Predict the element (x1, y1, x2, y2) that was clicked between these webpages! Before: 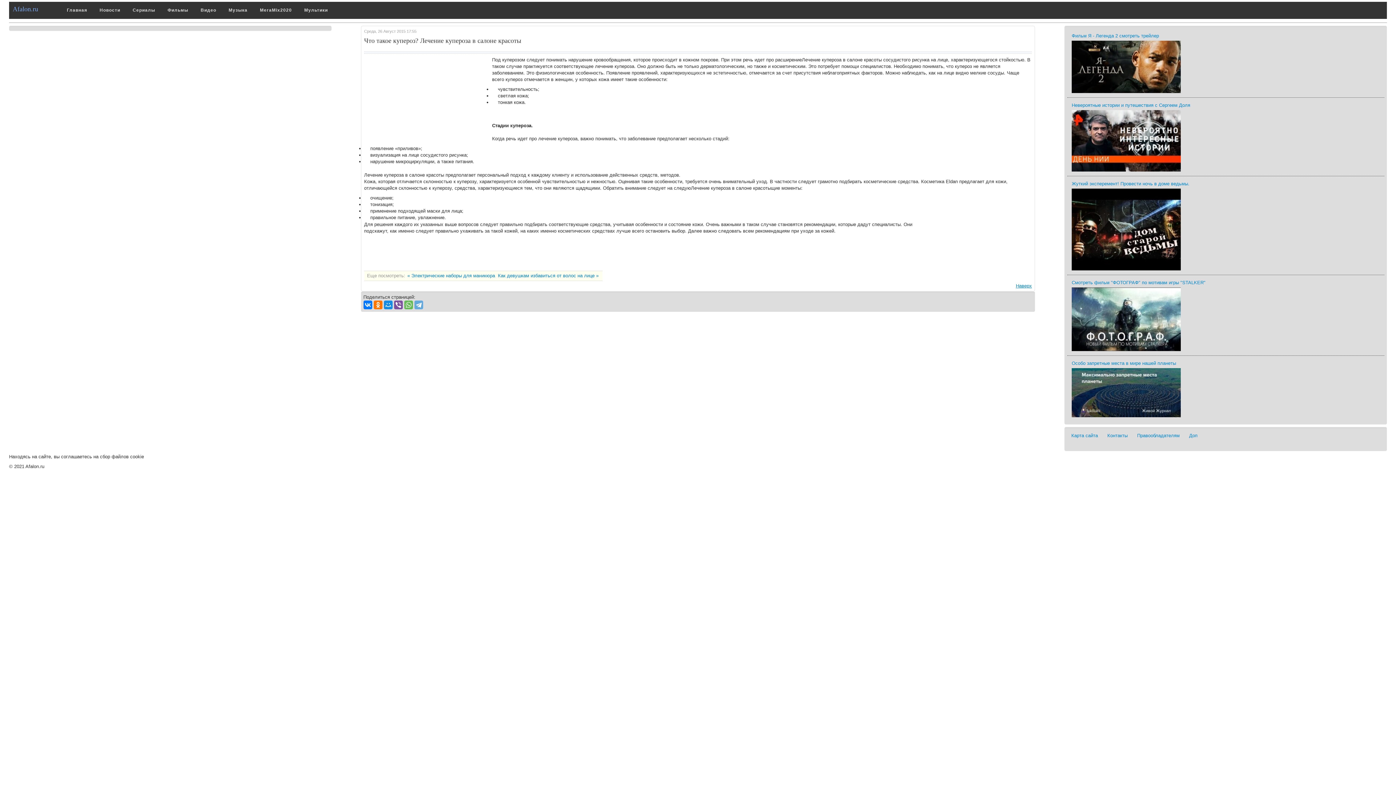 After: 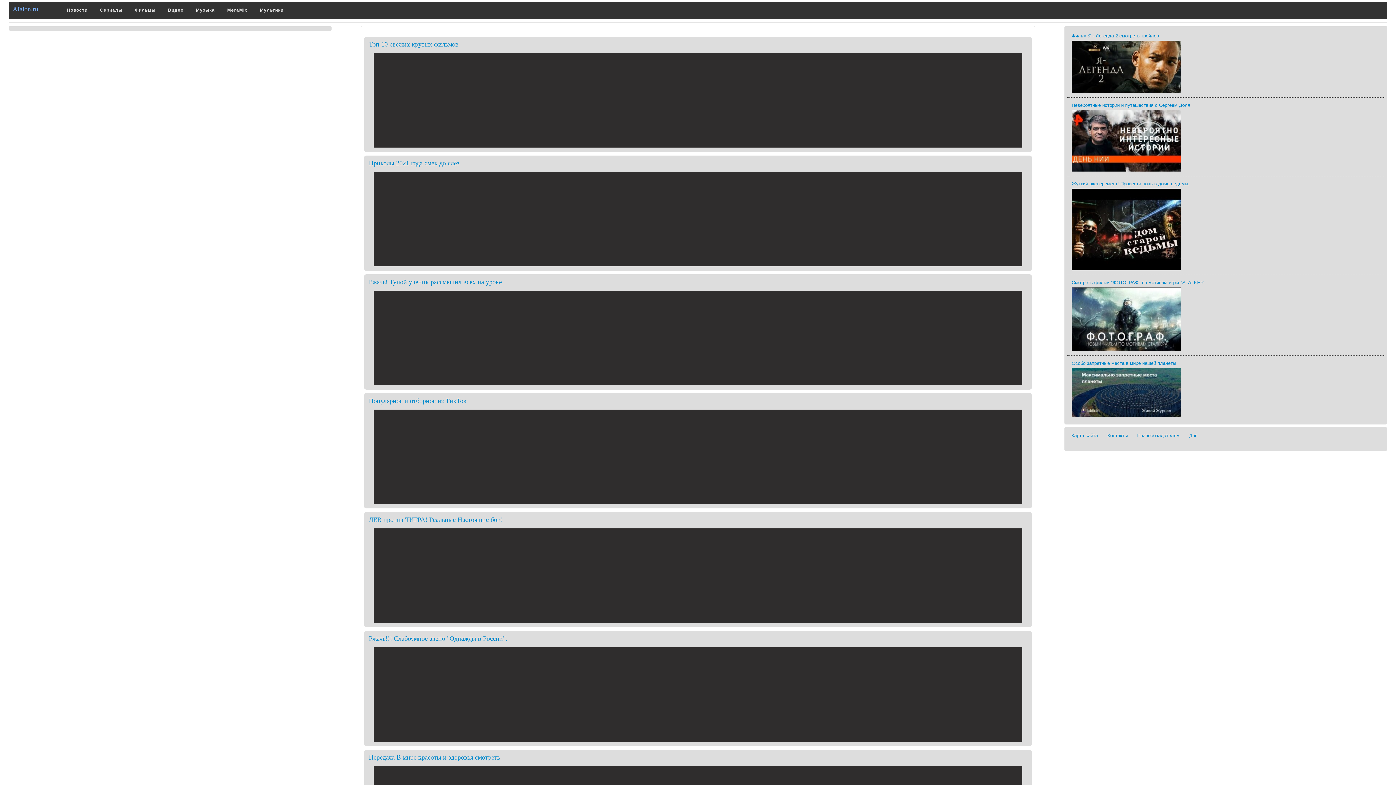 Action: label: Видео bbox: (194, 1, 222, 18)